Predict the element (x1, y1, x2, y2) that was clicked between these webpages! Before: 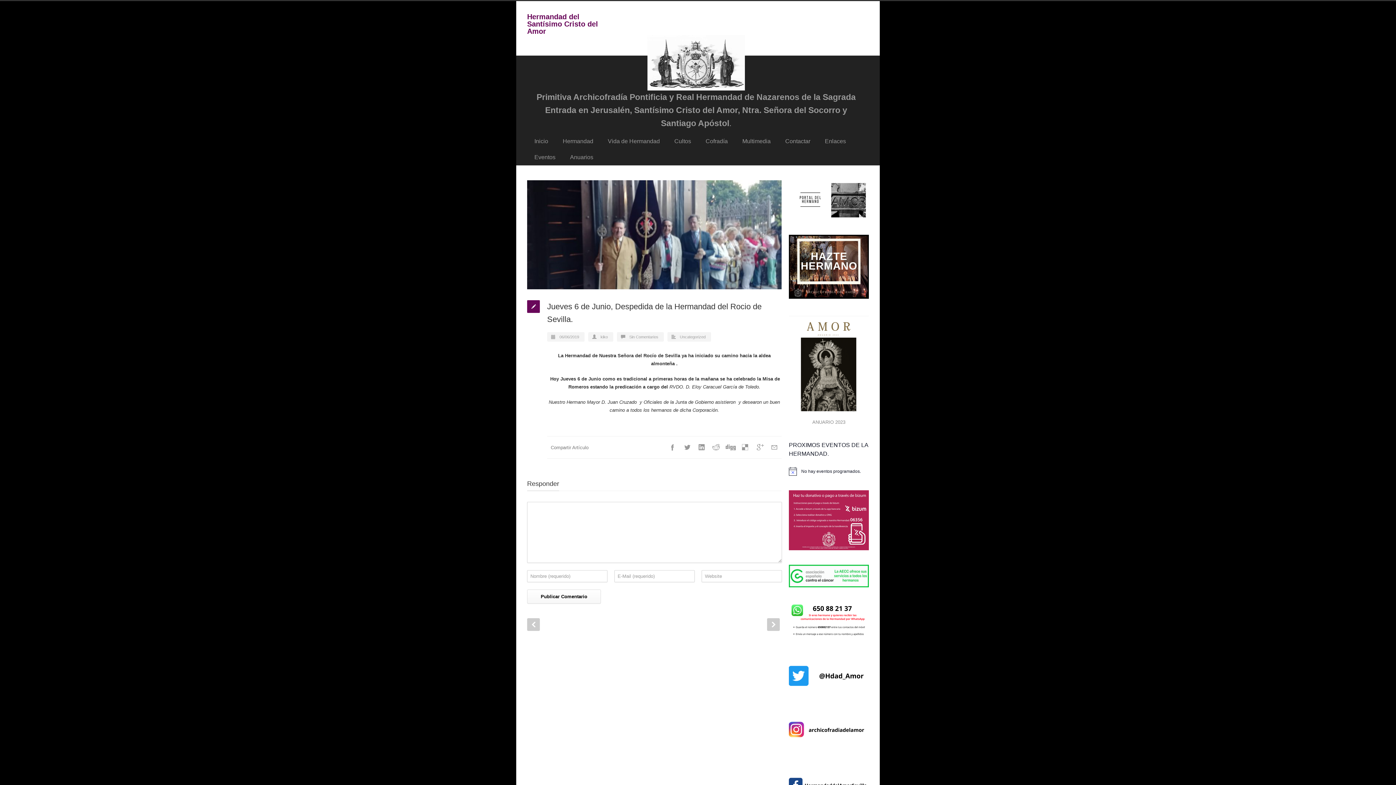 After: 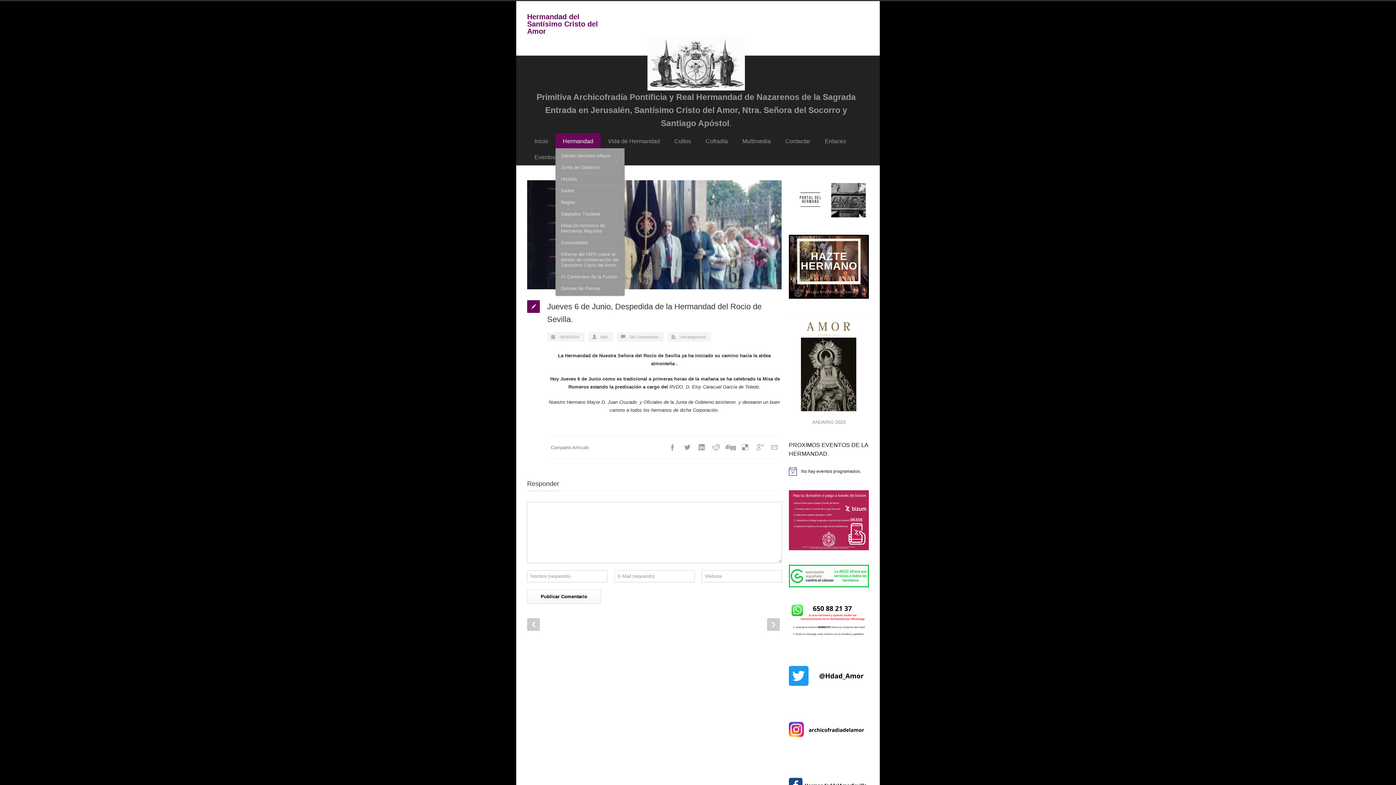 Action: bbox: (555, 133, 600, 149) label: Hermandad